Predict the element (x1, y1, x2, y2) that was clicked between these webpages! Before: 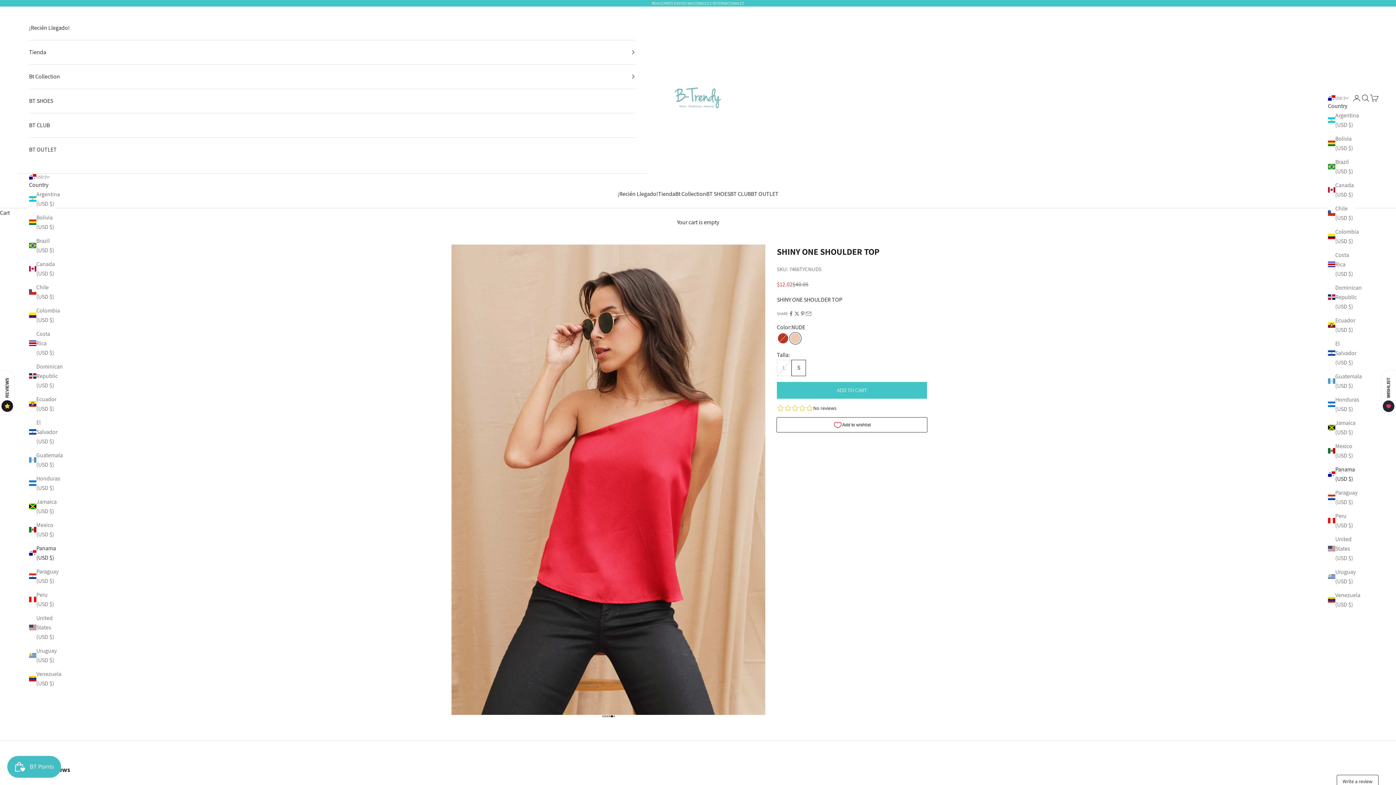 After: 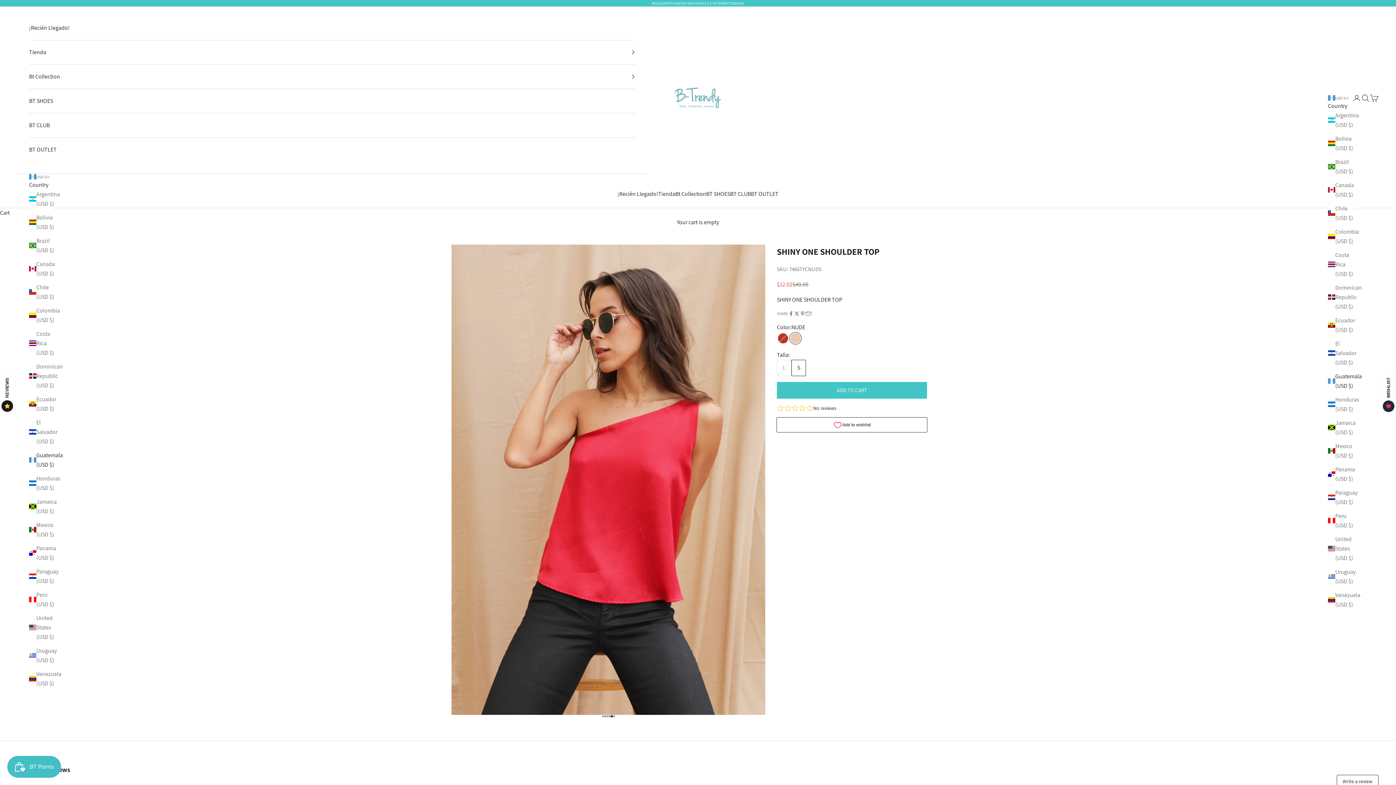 Action: label: Guatemala (USD $) bbox: (1328, 371, 1354, 390)